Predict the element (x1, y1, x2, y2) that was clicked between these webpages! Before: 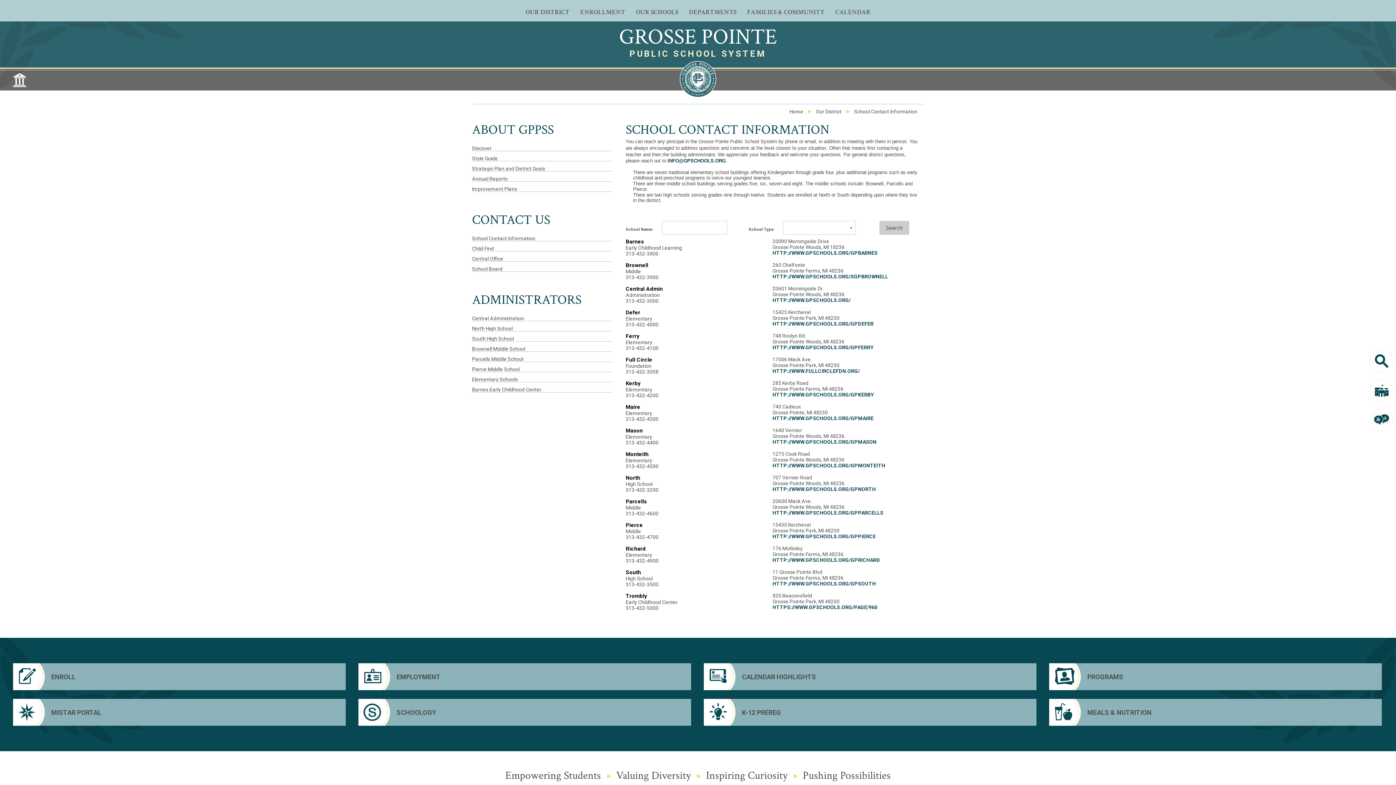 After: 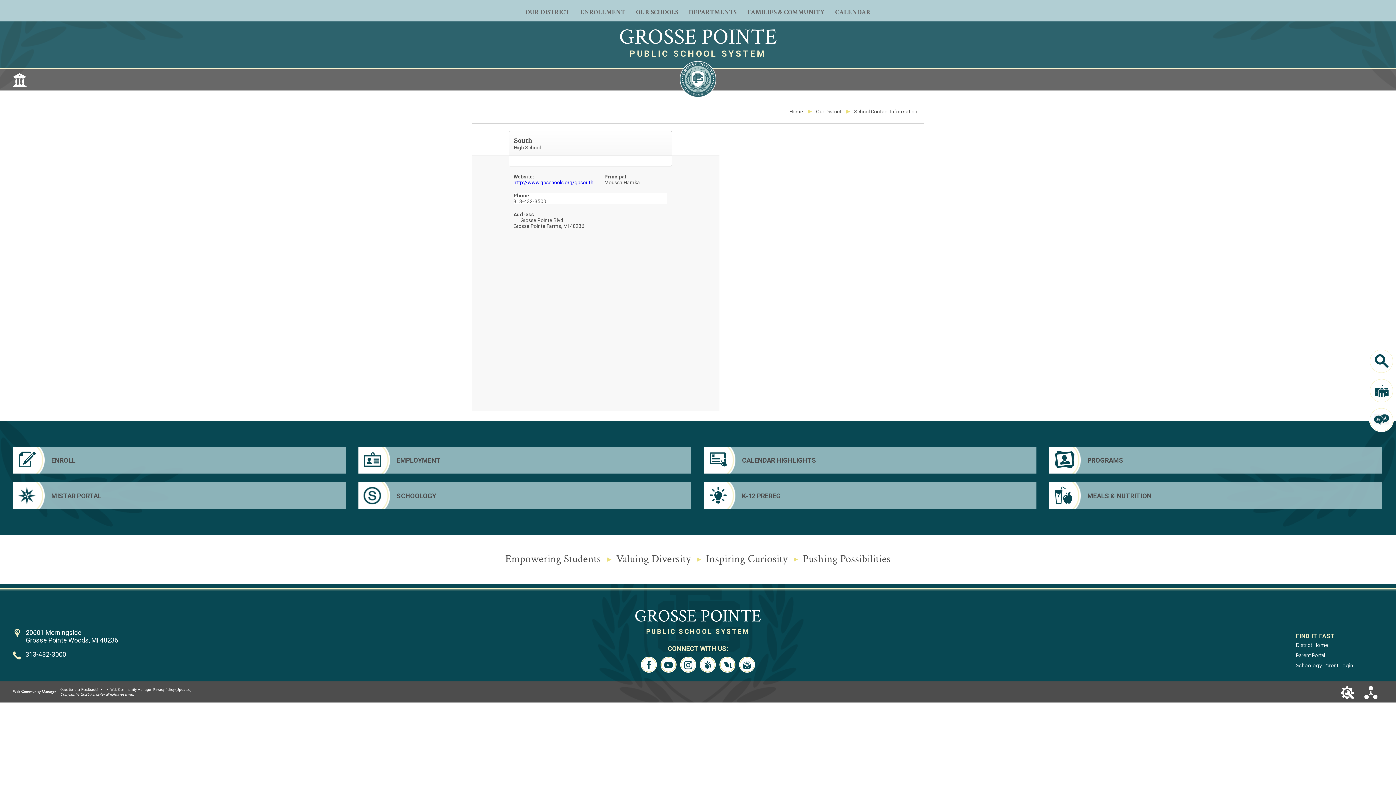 Action: label: South bbox: (625, 569, 641, 576)